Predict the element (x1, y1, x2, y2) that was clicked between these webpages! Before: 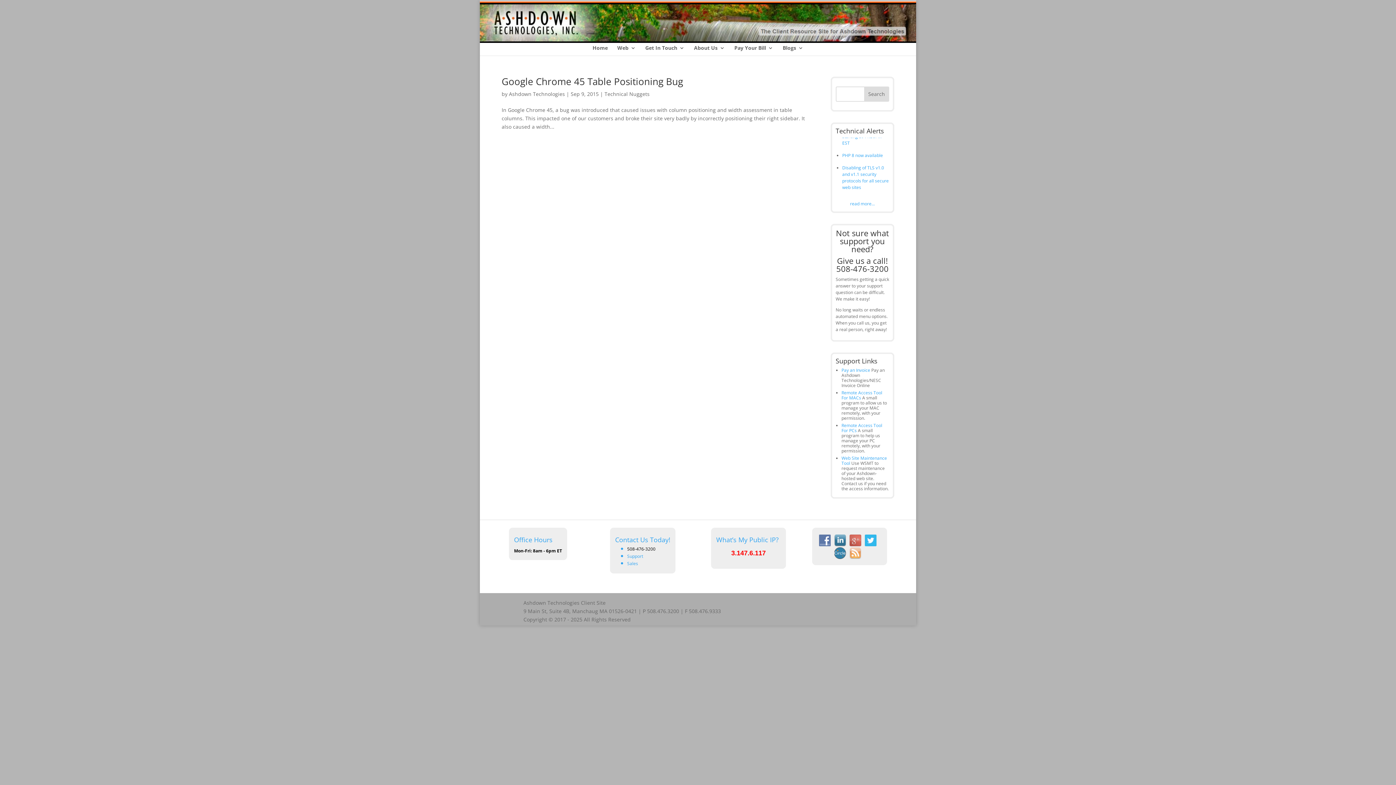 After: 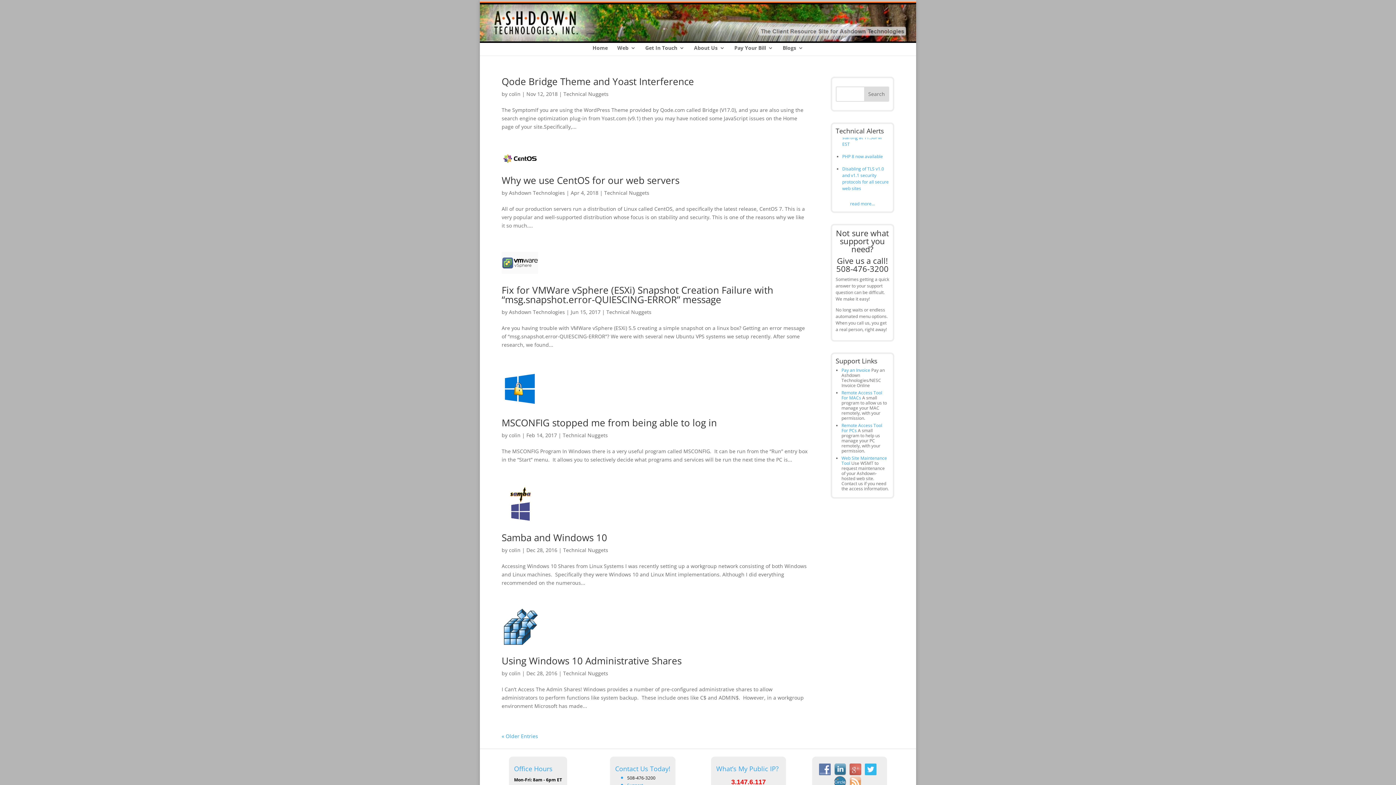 Action: label: Technical Nuggets bbox: (604, 90, 649, 97)